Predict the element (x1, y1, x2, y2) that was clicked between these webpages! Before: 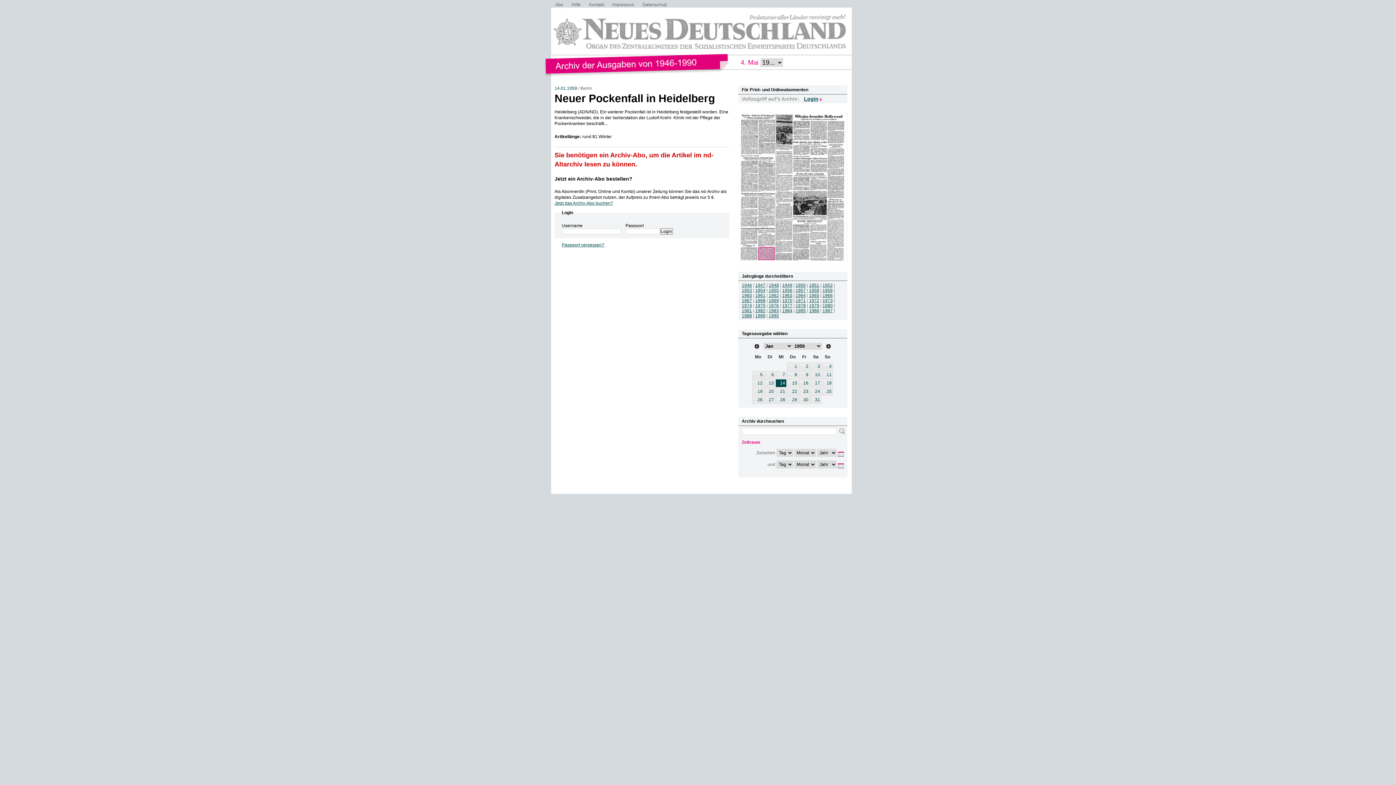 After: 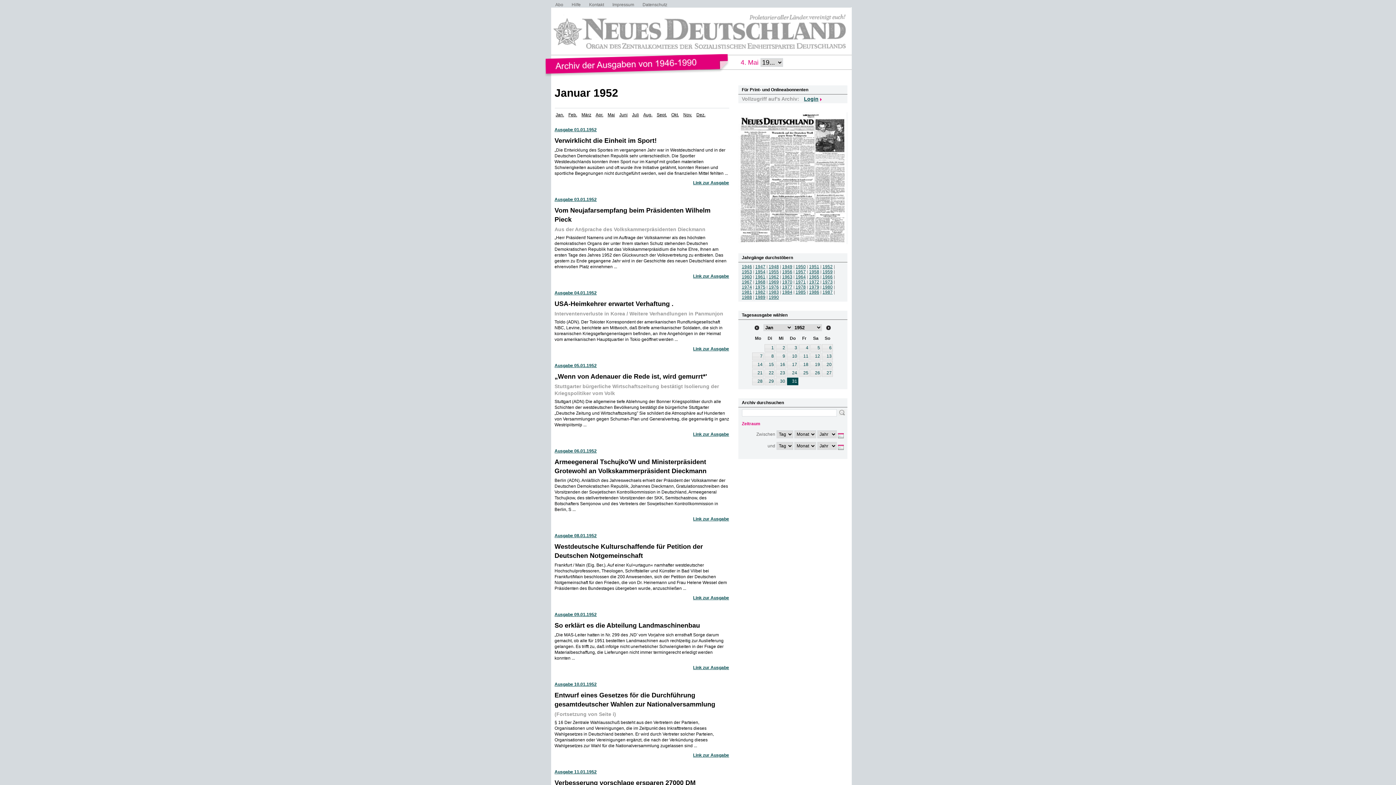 Action: label: 1952 bbox: (822, 282, 832, 288)